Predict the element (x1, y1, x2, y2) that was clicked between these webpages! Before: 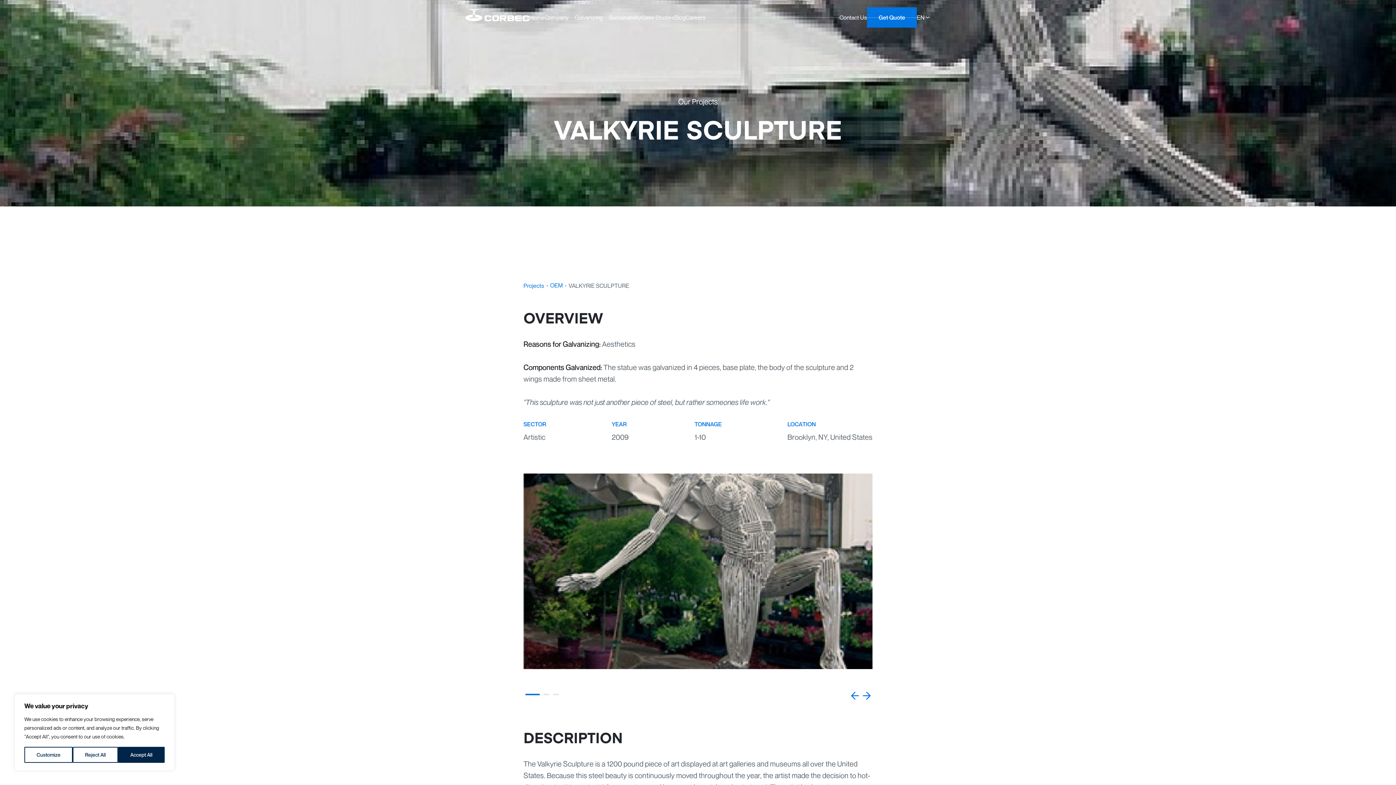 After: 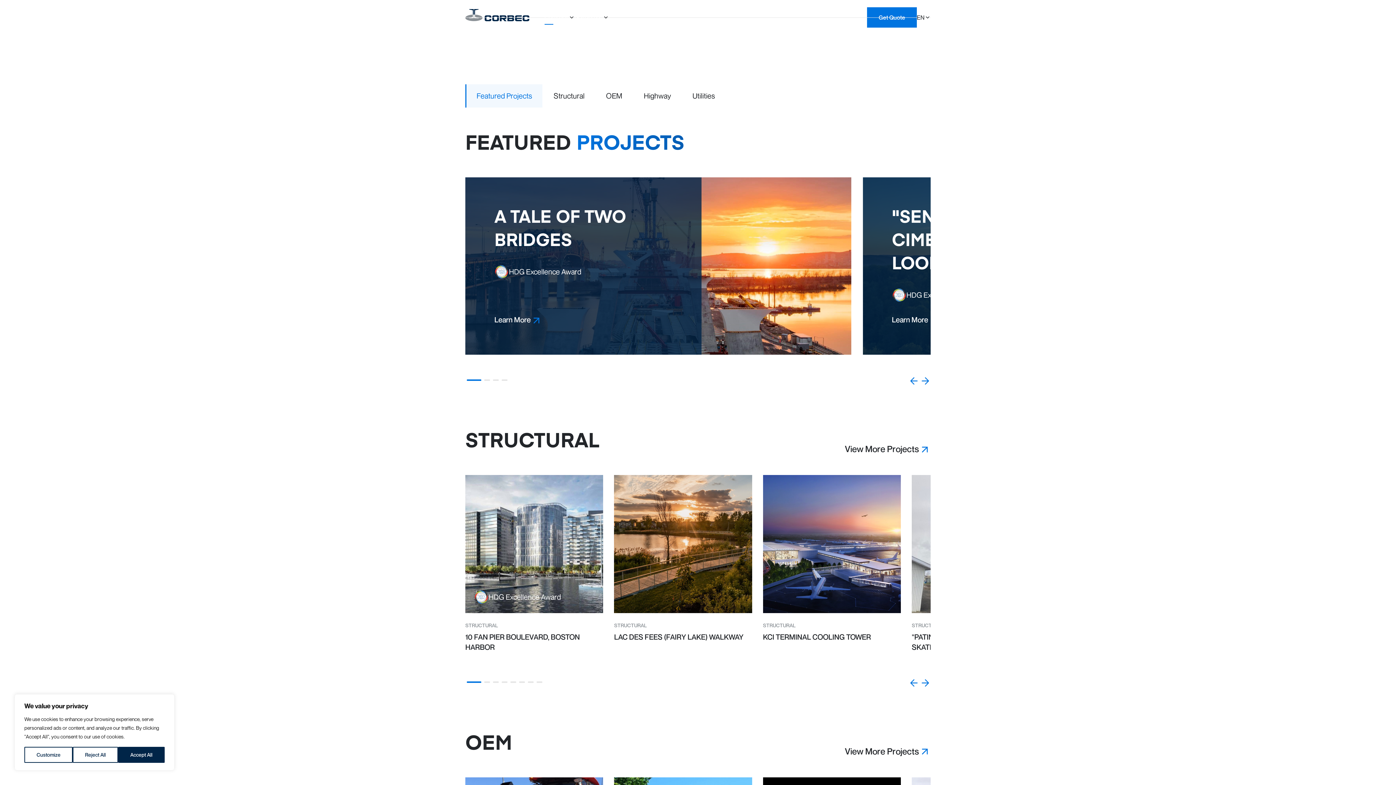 Action: bbox: (523, 281, 544, 290) label: Projects